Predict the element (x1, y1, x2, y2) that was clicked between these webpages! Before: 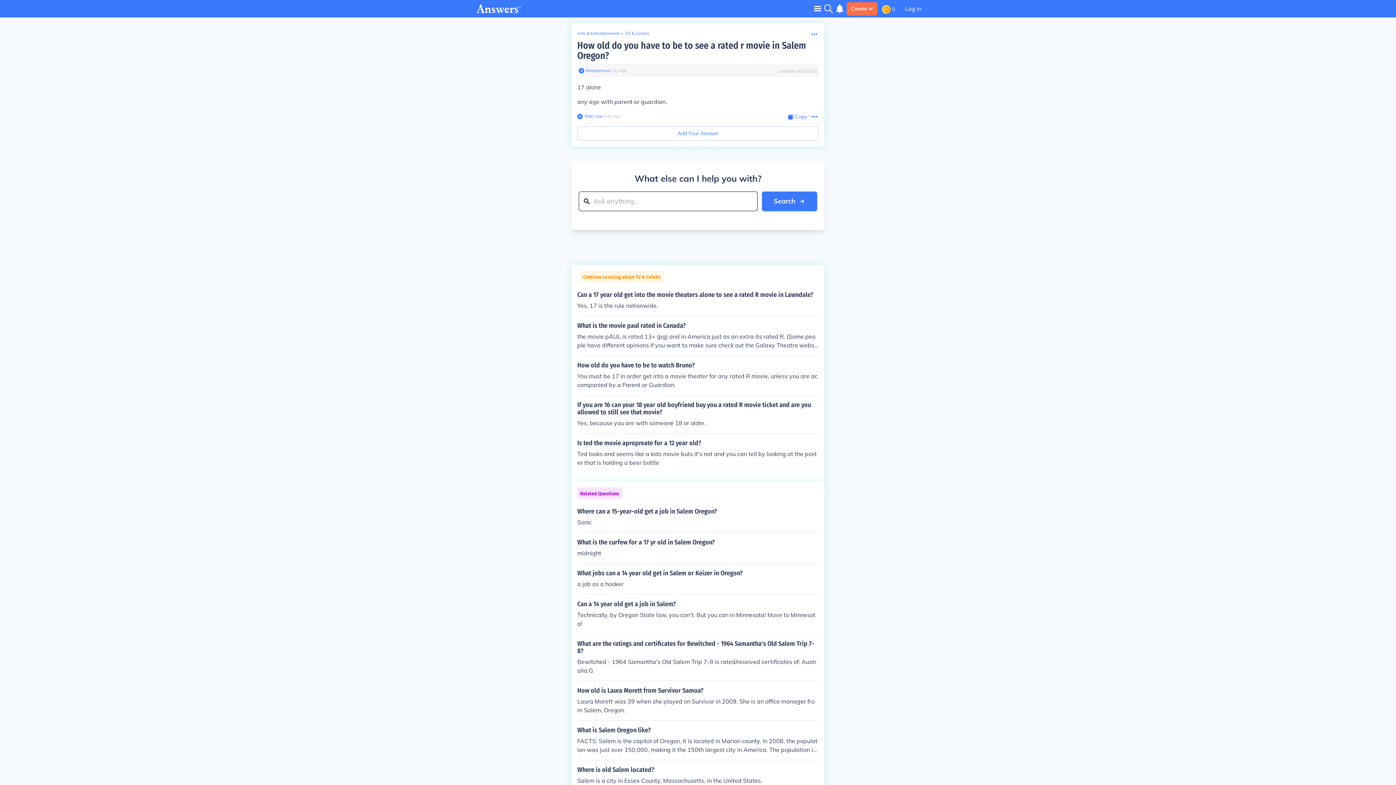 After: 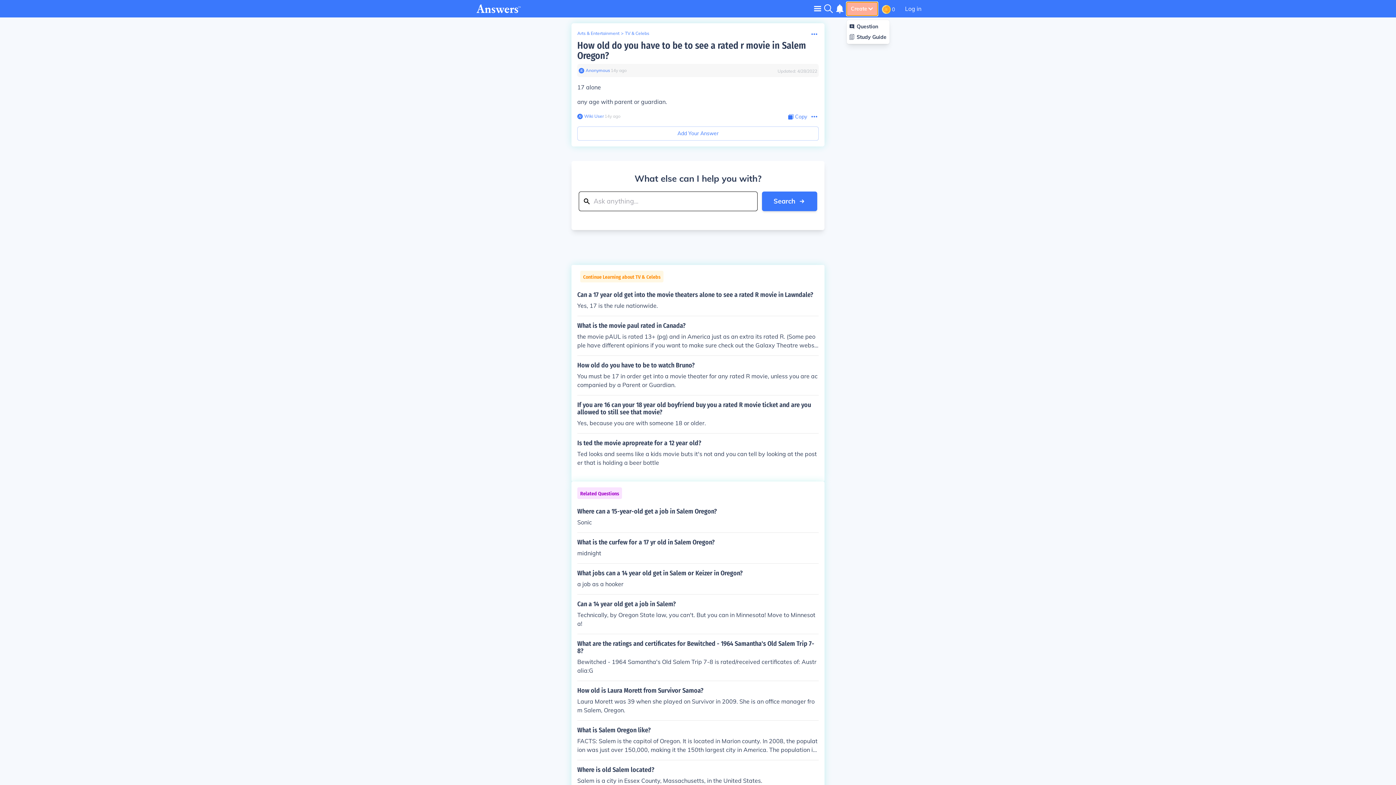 Action: label: Create bbox: (846, 2, 877, 15)